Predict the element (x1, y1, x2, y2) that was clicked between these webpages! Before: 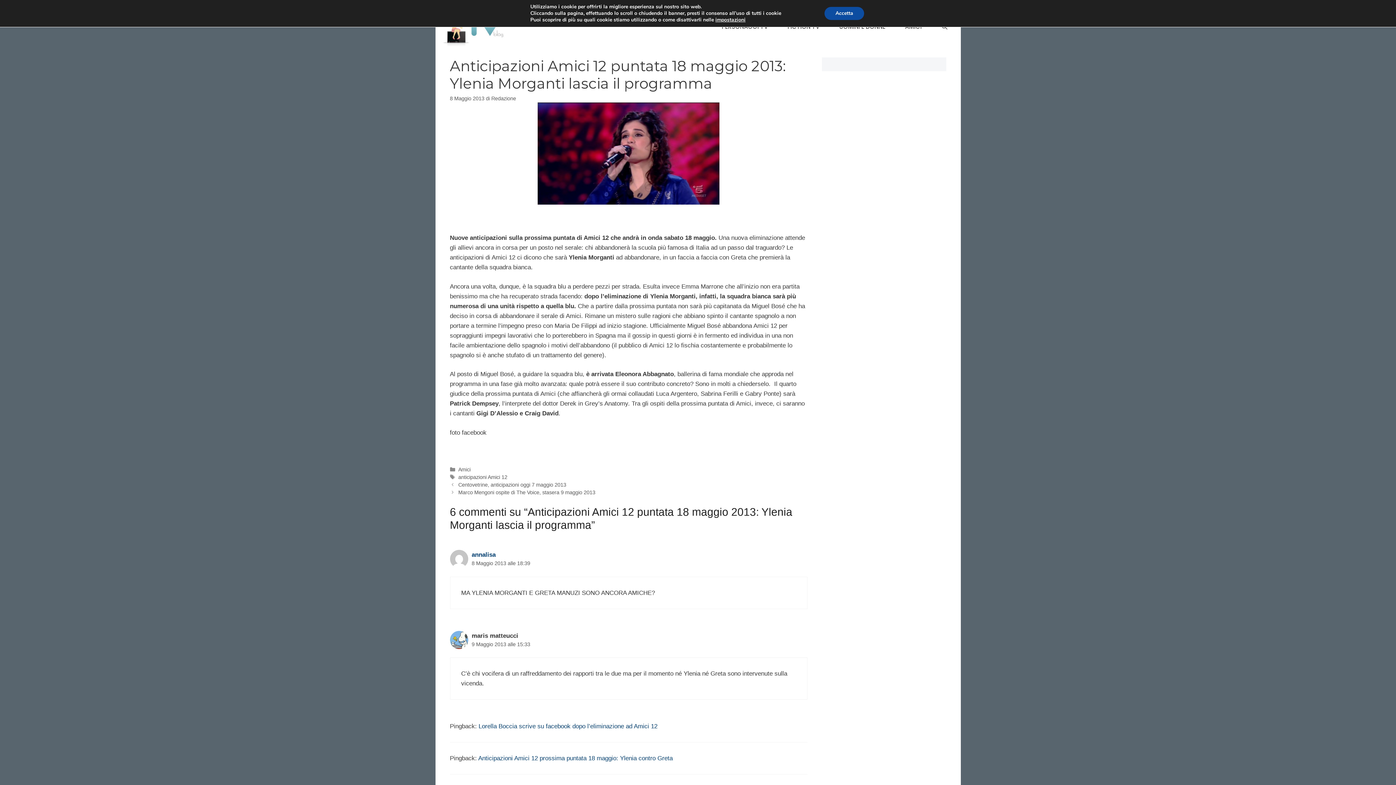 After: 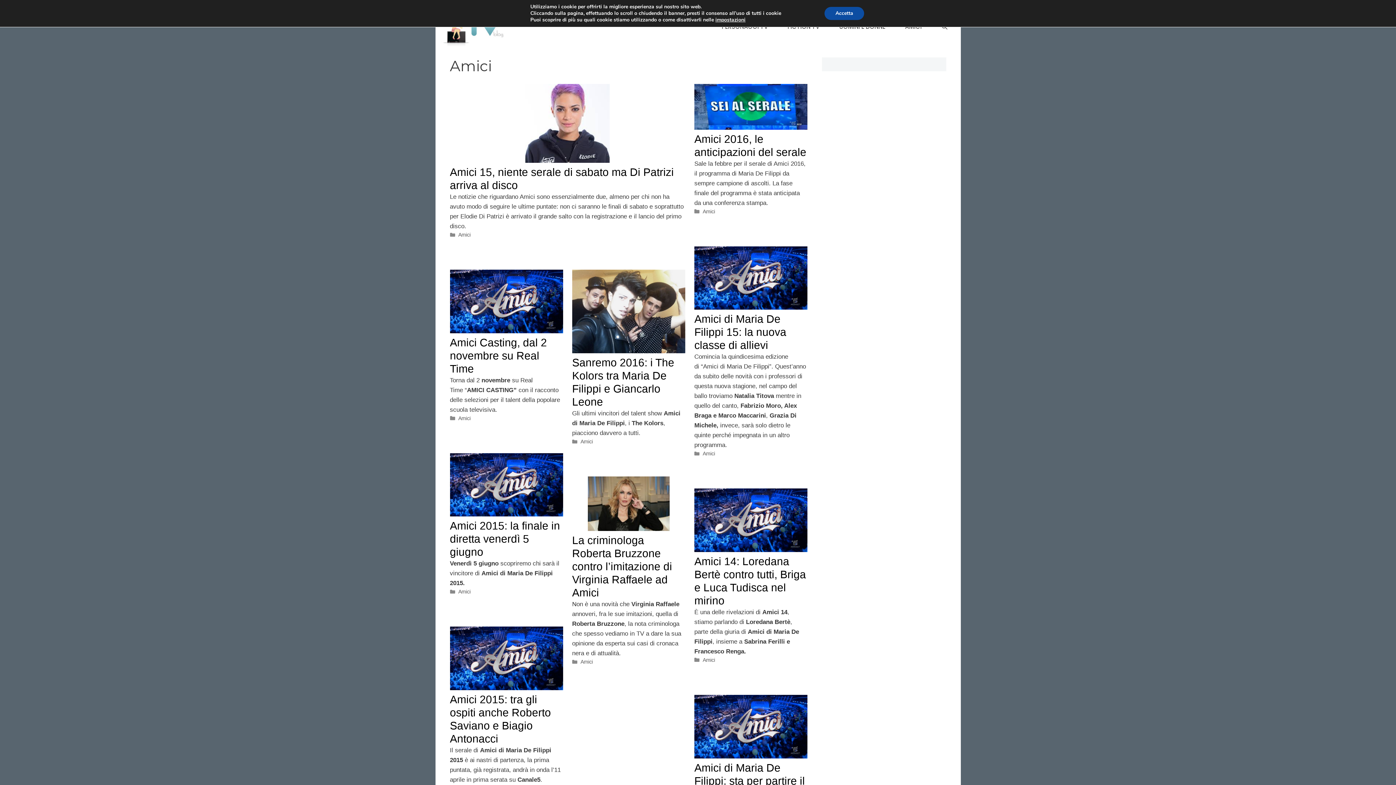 Action: label: Amici bbox: (458, 466, 470, 472)